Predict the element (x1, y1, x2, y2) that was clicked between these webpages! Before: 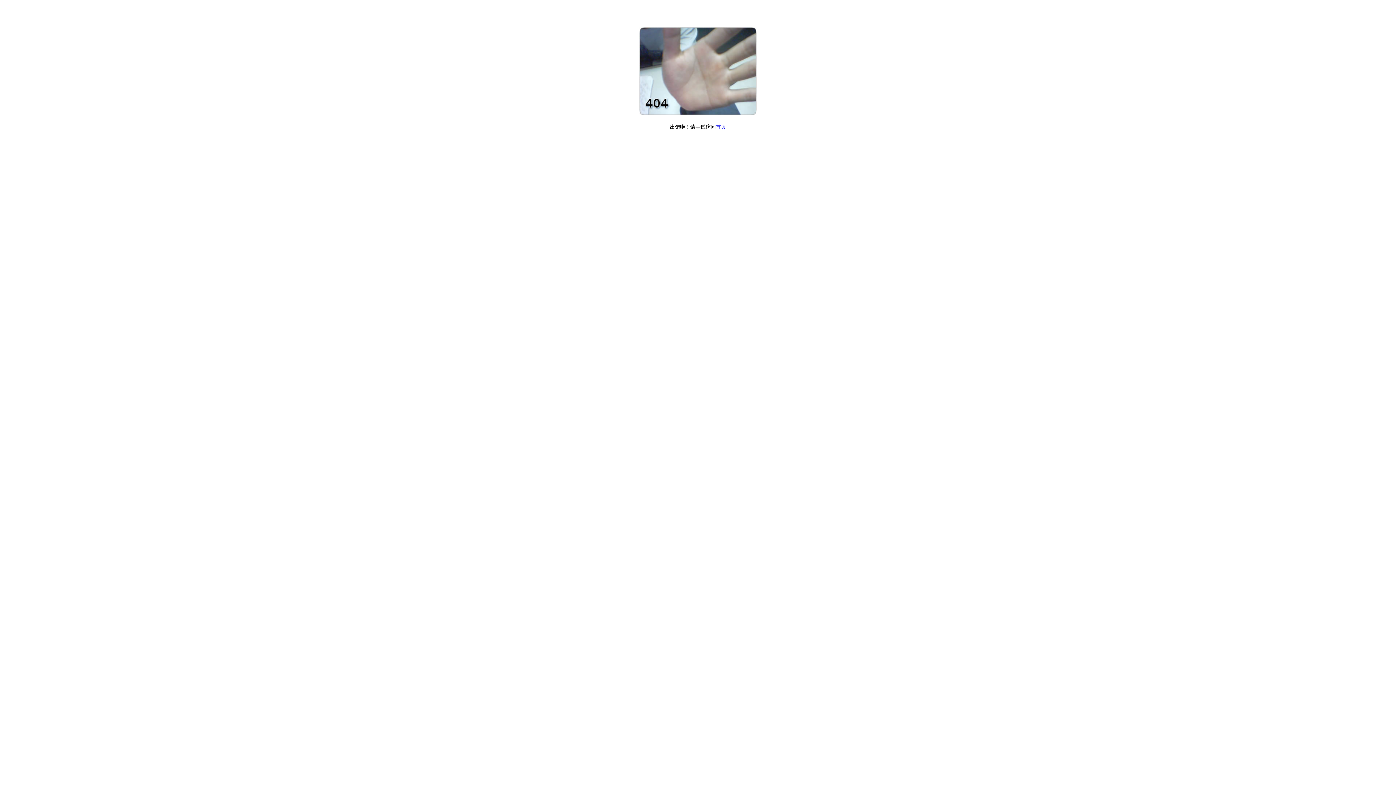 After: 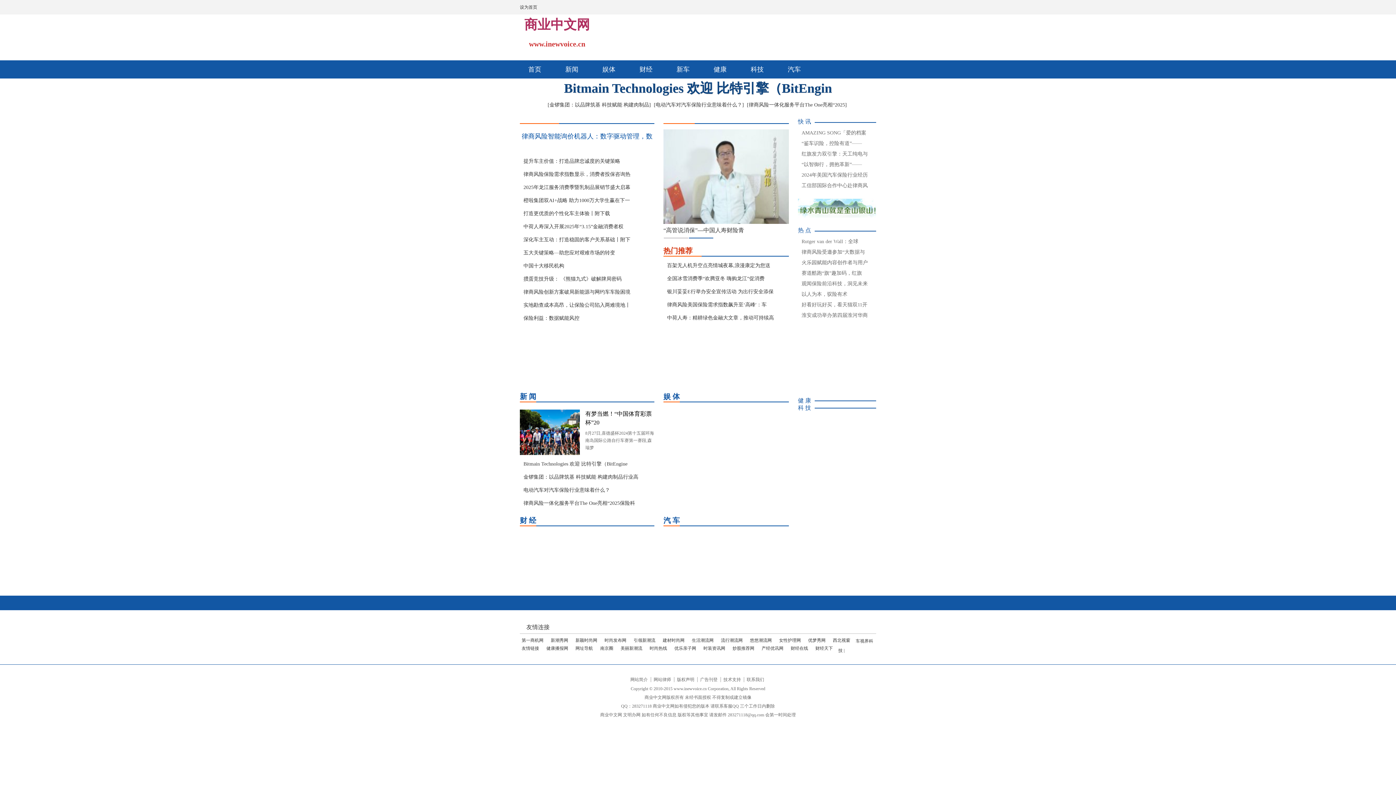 Action: label: 首页 bbox: (716, 124, 726, 129)